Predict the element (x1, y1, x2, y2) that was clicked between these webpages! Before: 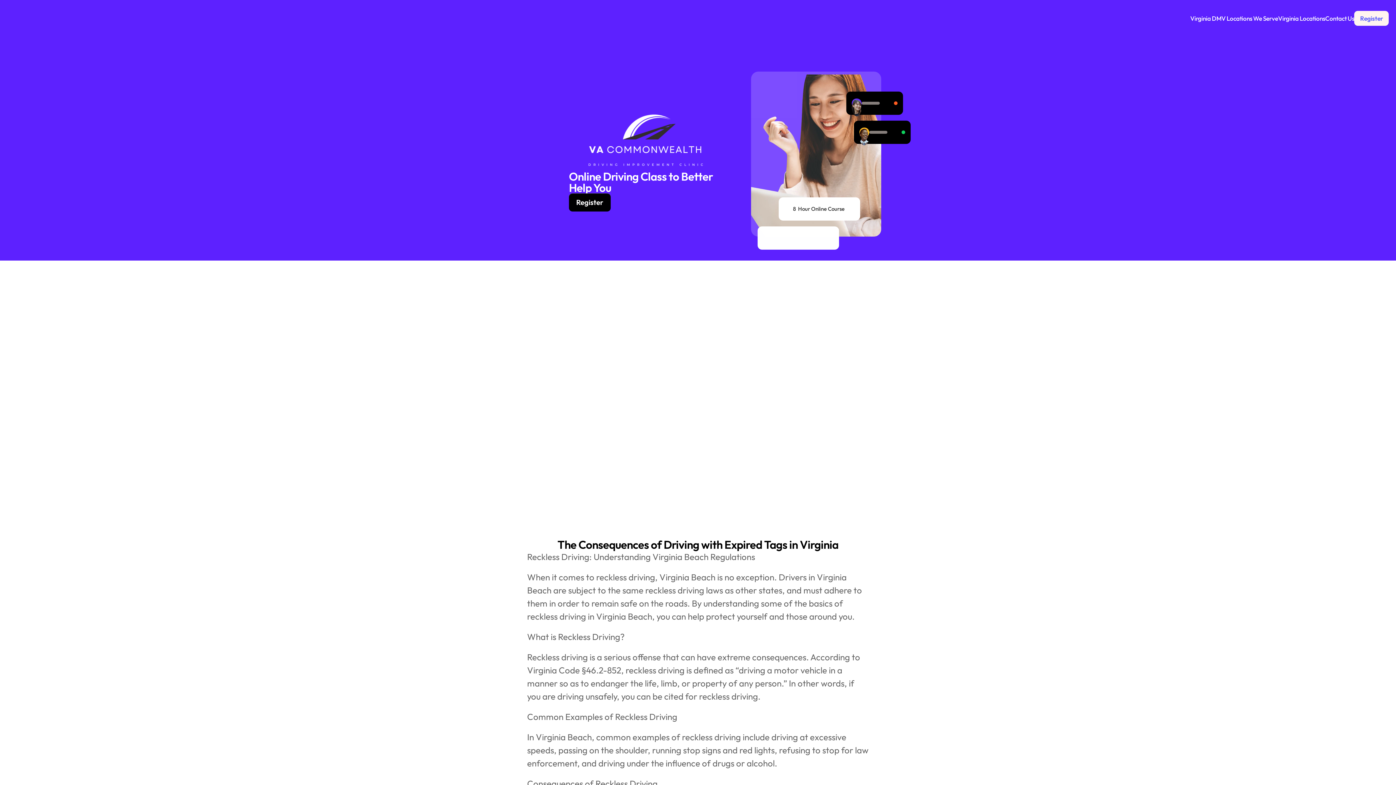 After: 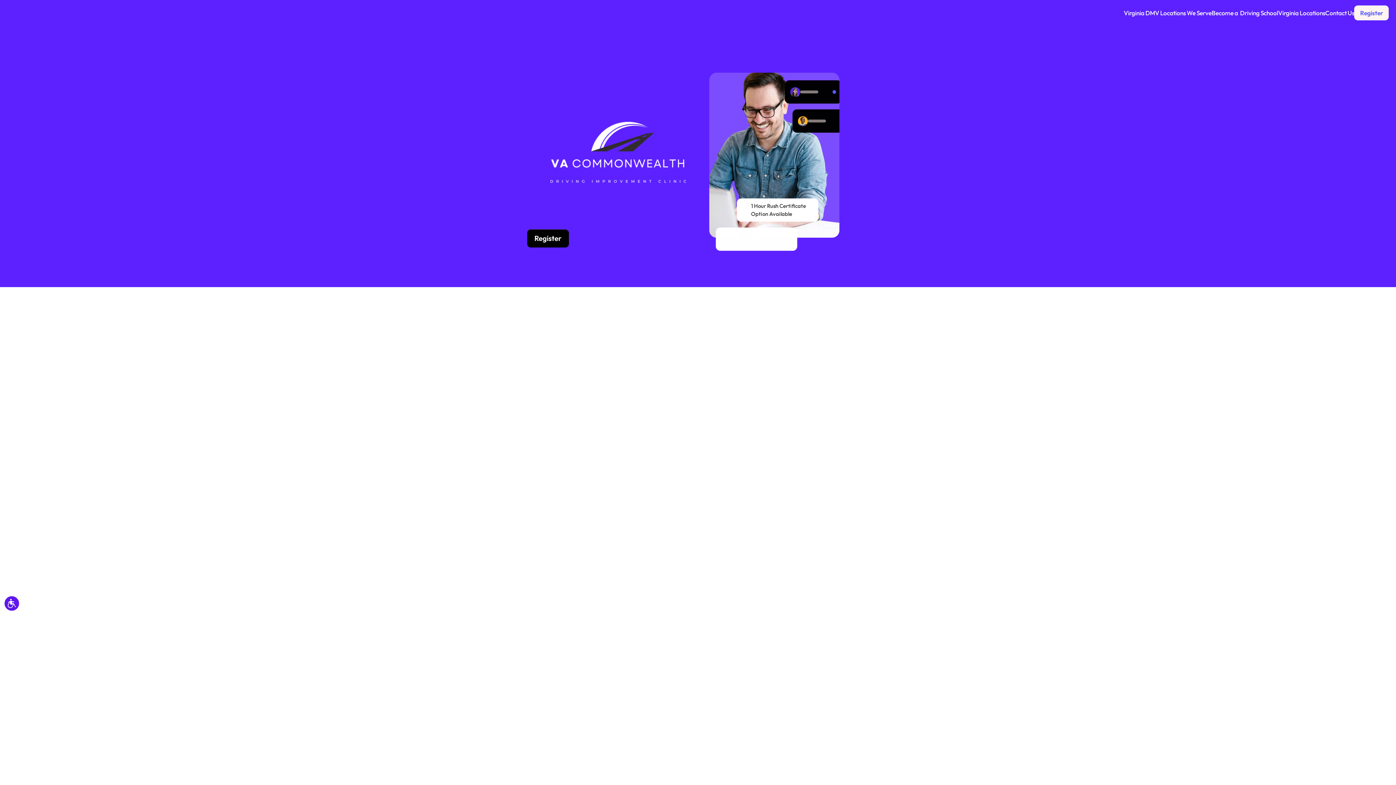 Action: bbox: (7, 12, 18, 24)